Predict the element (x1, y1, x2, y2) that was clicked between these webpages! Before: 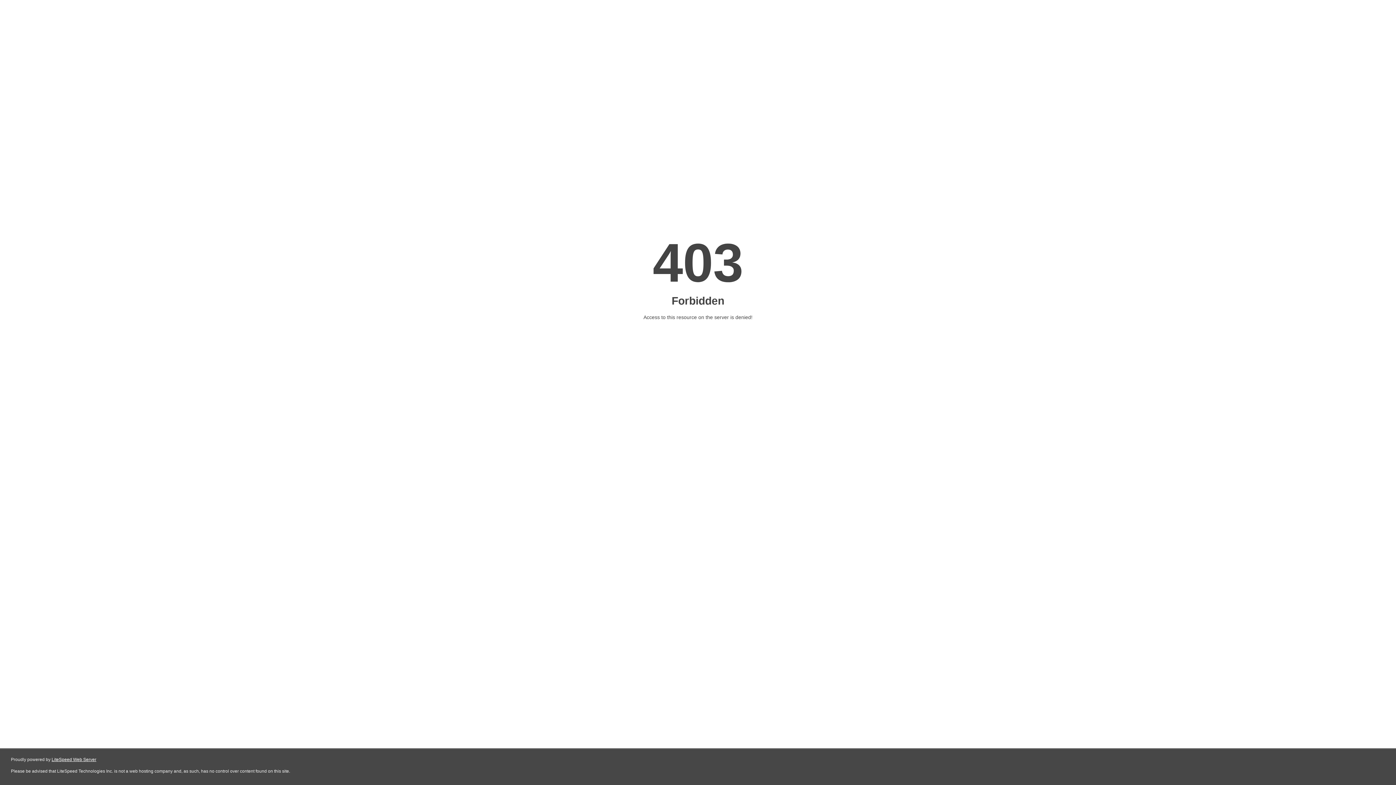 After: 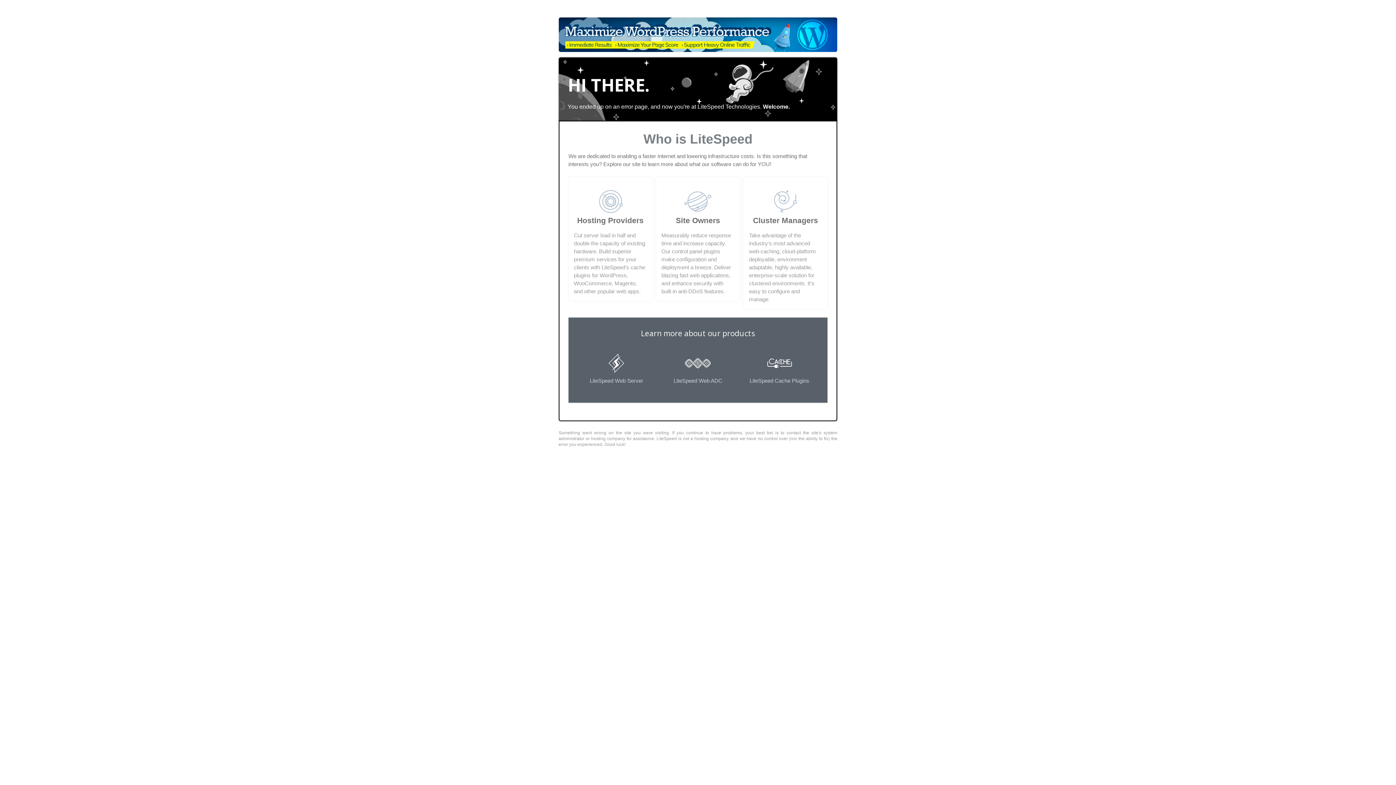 Action: bbox: (51, 757, 96, 762) label: LiteSpeed Web Server